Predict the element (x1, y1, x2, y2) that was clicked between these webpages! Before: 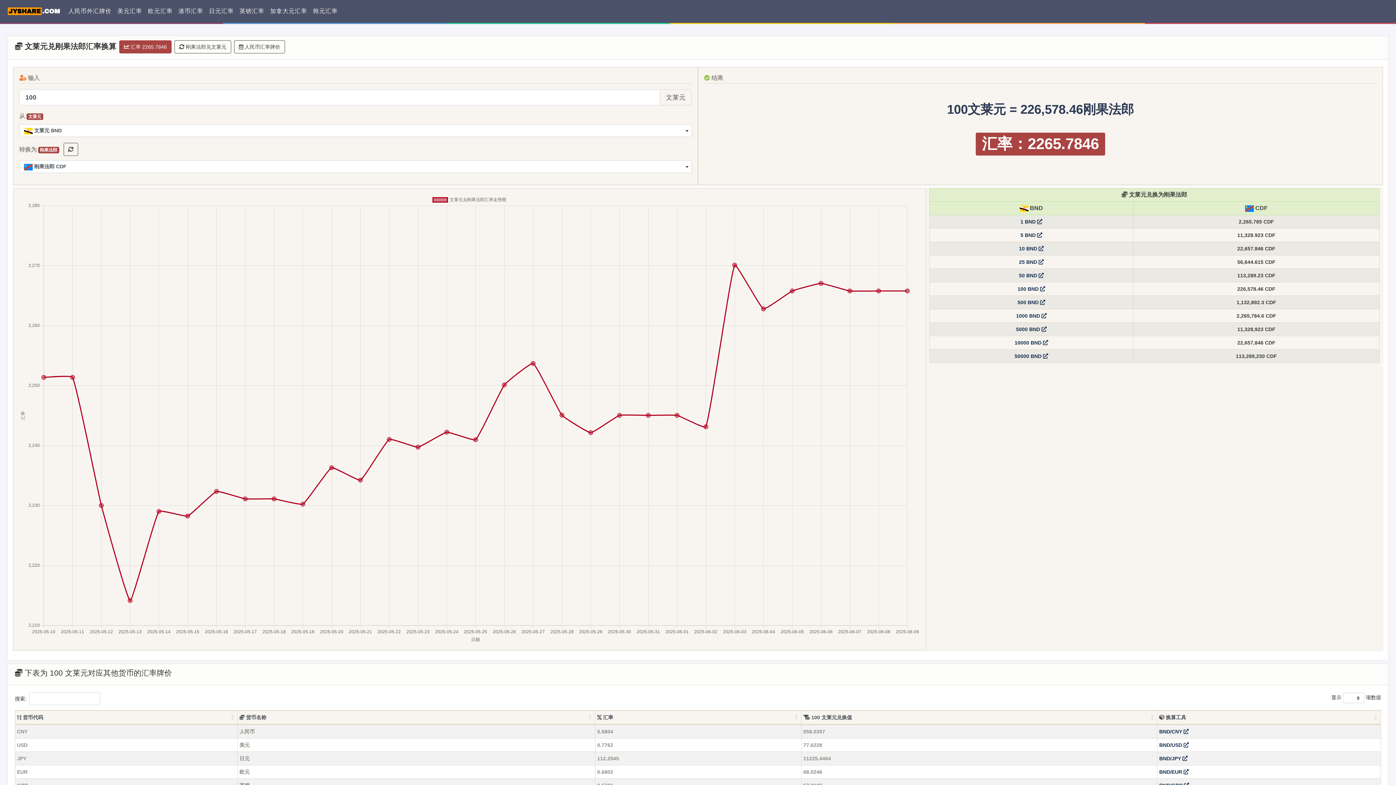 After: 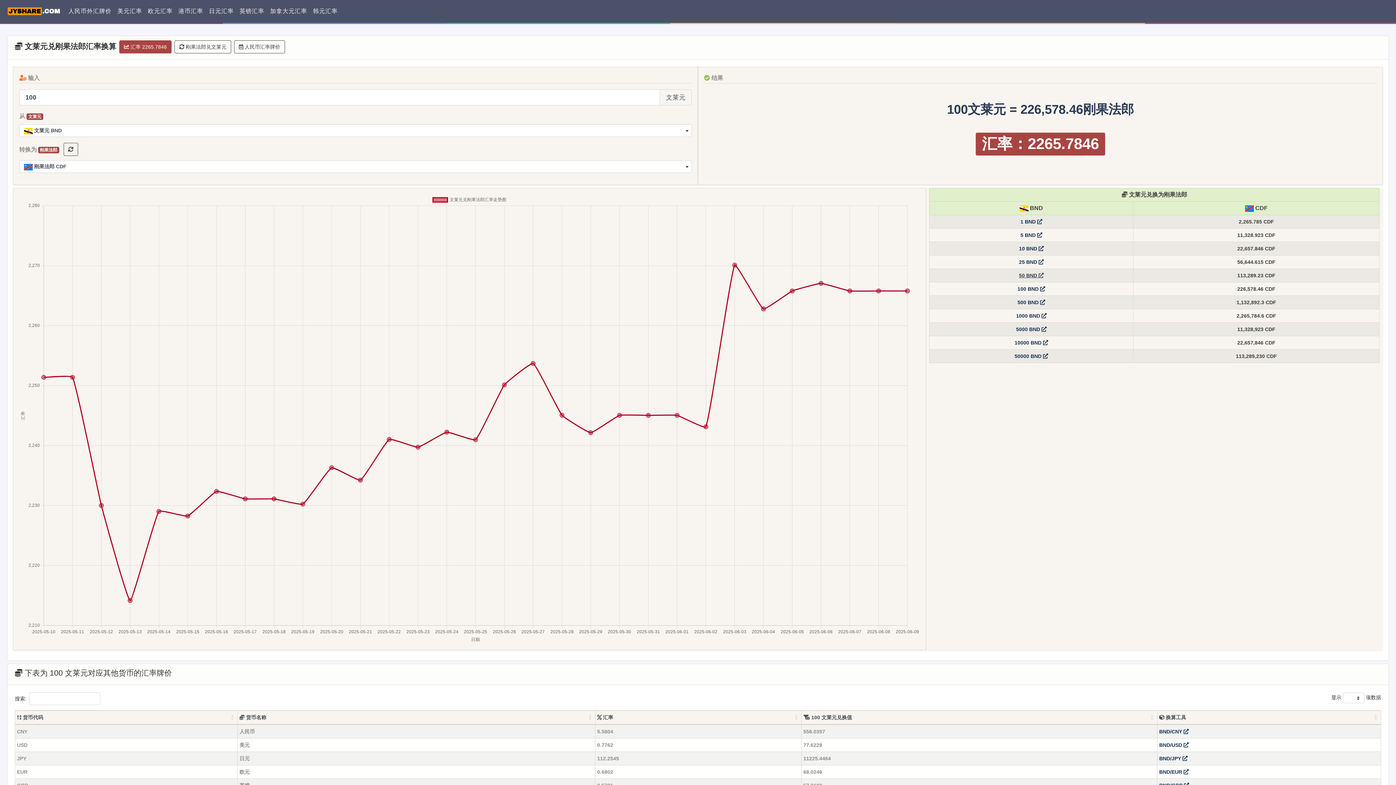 Action: label: 50 BND  bbox: (1019, 272, 1043, 278)